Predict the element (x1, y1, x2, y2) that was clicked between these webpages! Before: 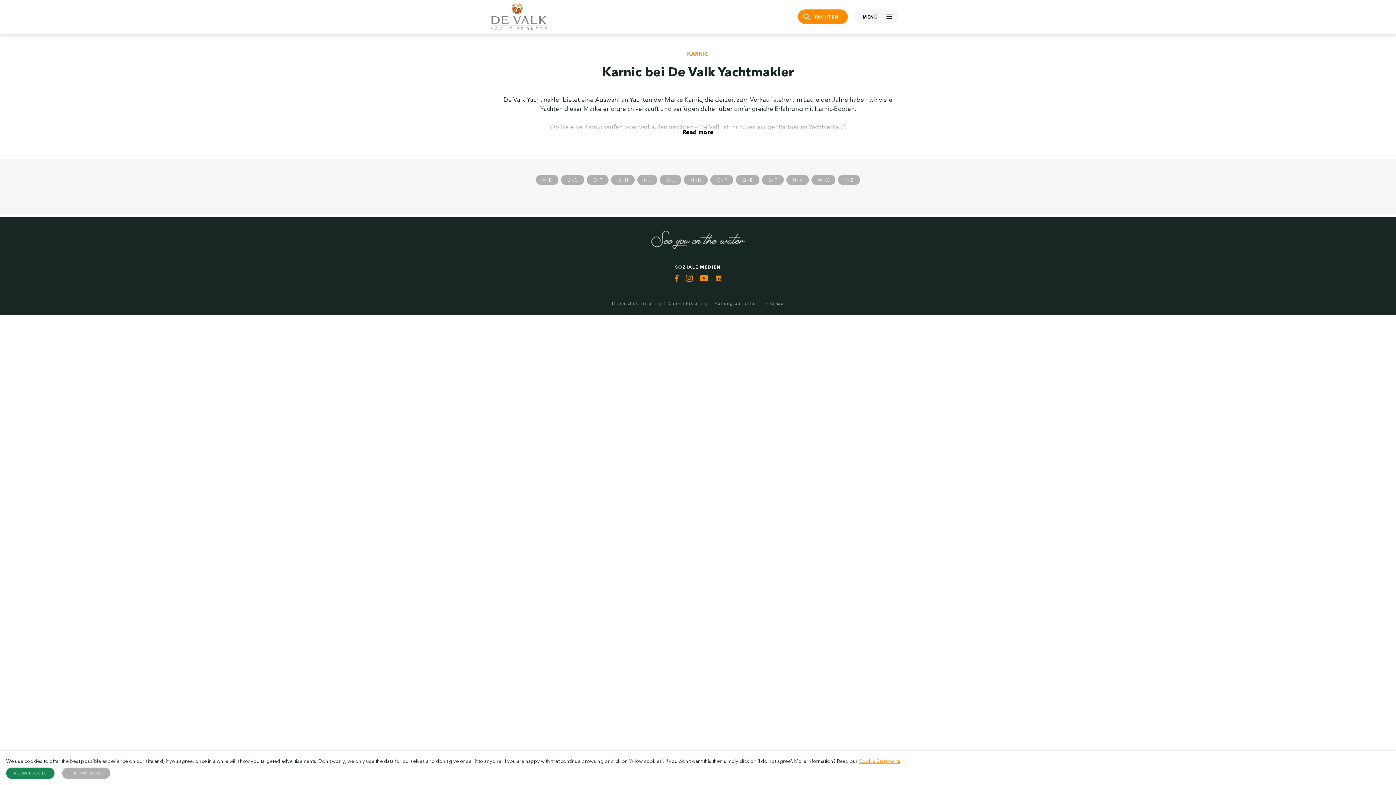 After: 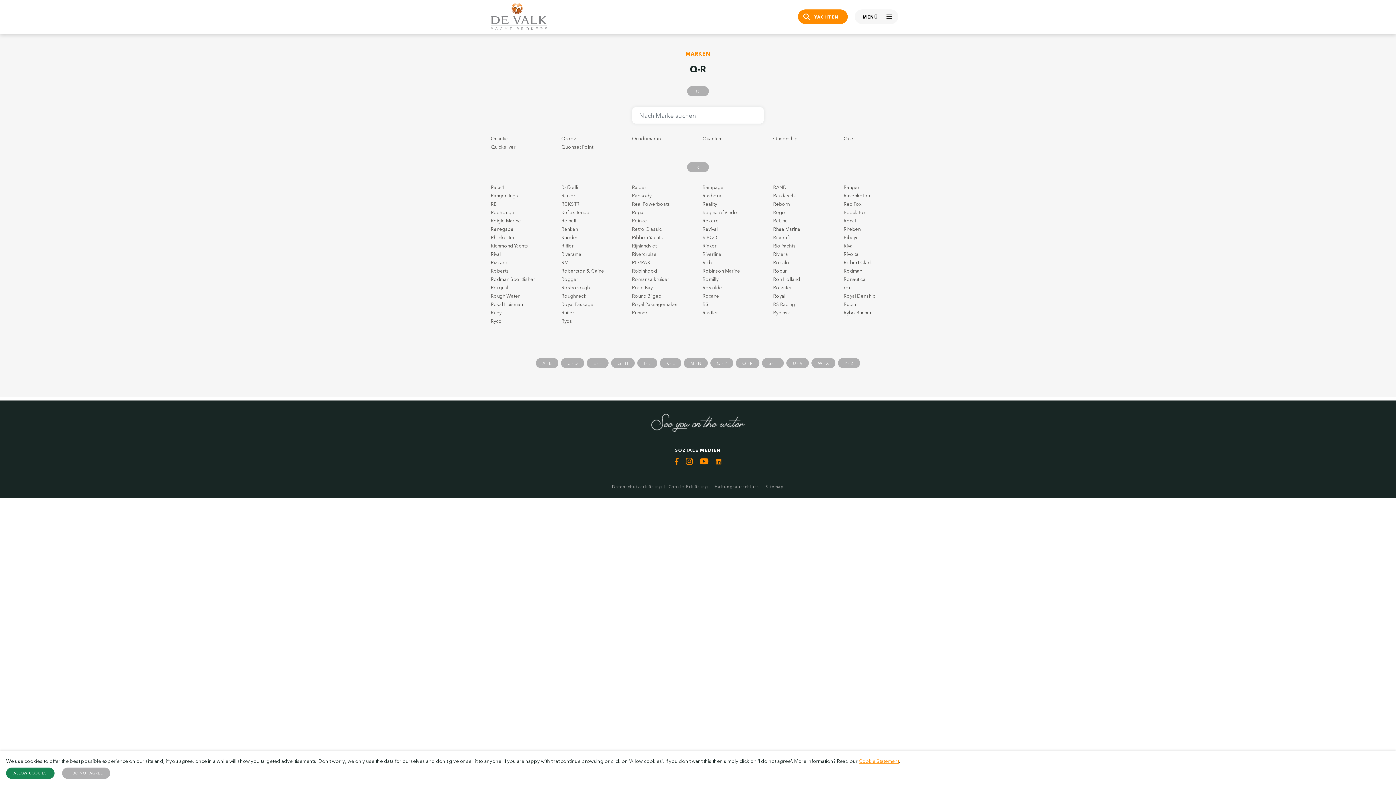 Action: bbox: (736, 174, 759, 185) label: Q - R